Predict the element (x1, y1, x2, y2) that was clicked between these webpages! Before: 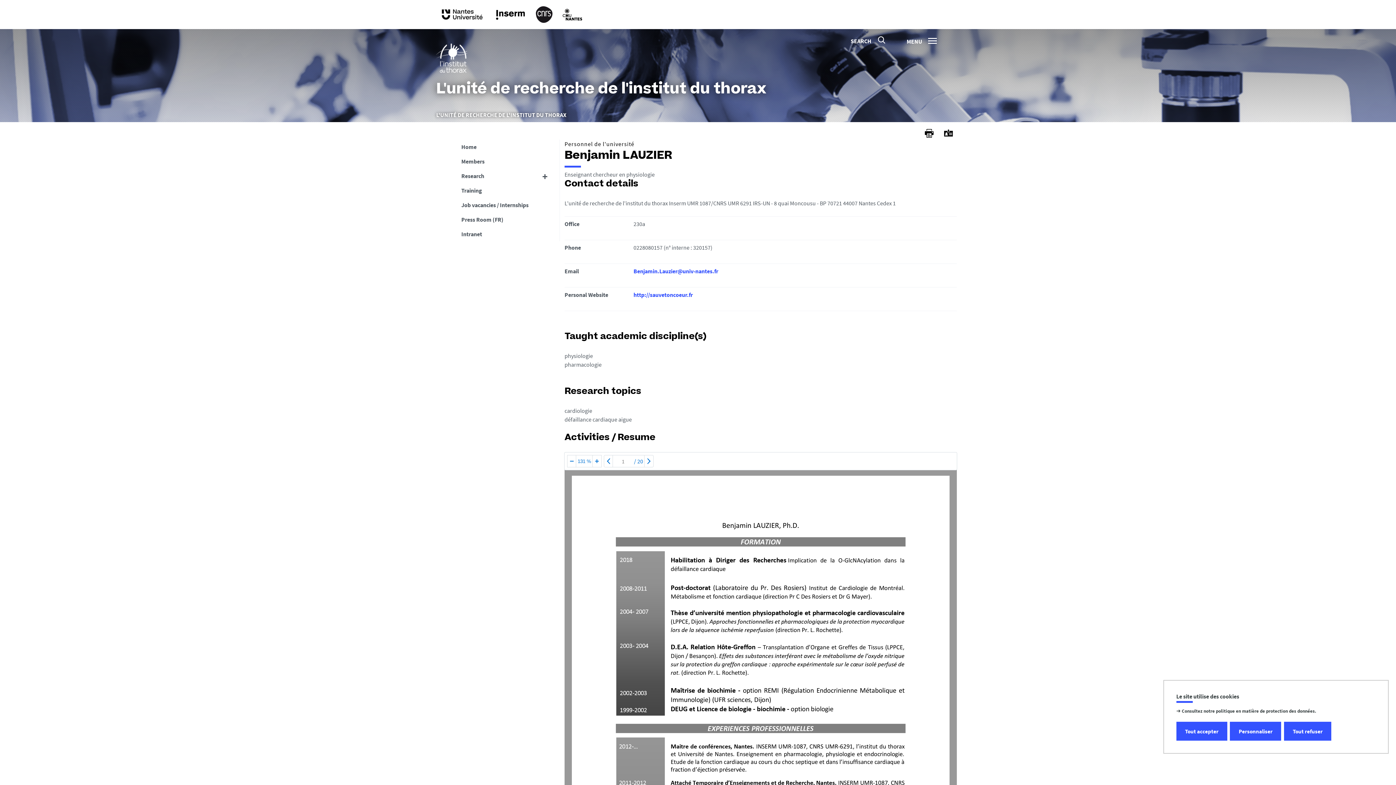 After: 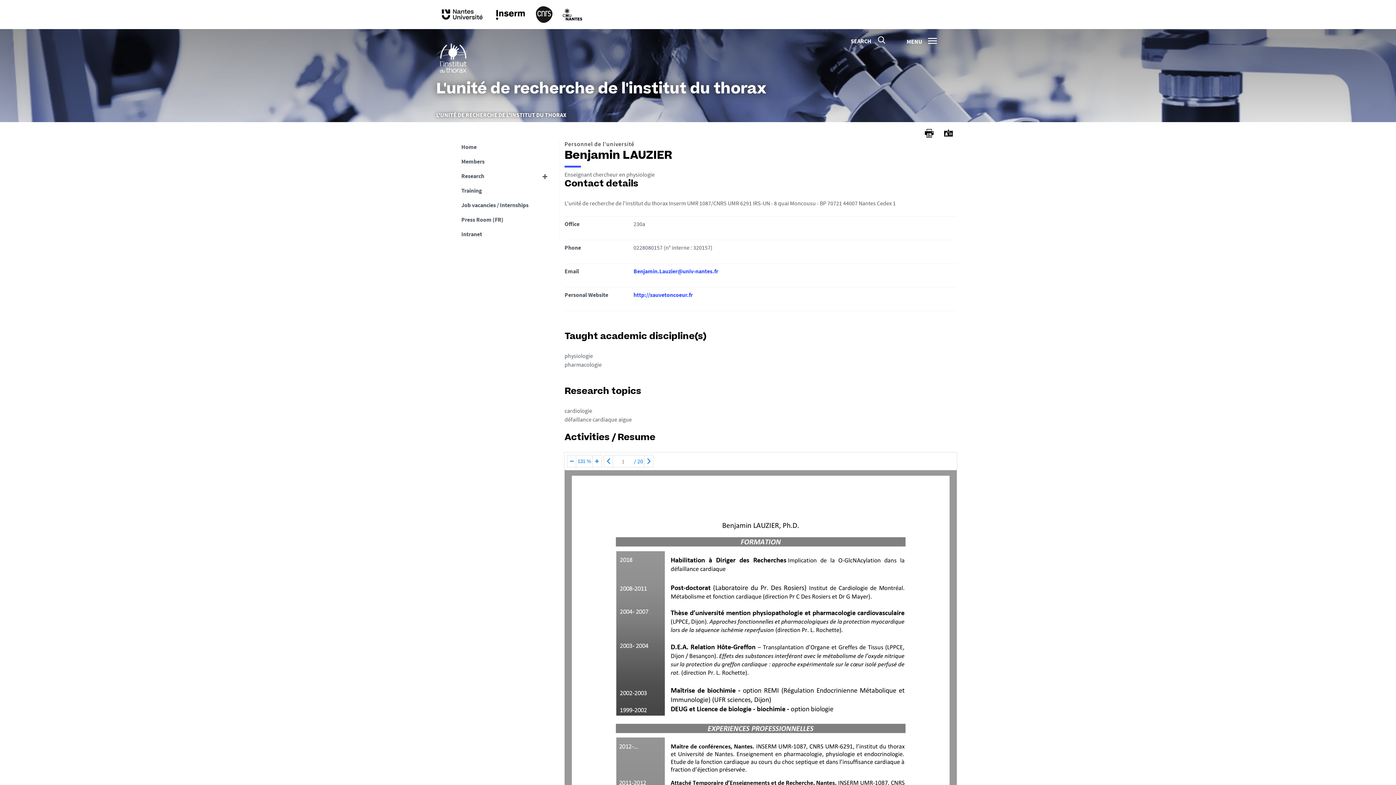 Action: bbox: (1284, 722, 1331, 741) label: Tout refuser